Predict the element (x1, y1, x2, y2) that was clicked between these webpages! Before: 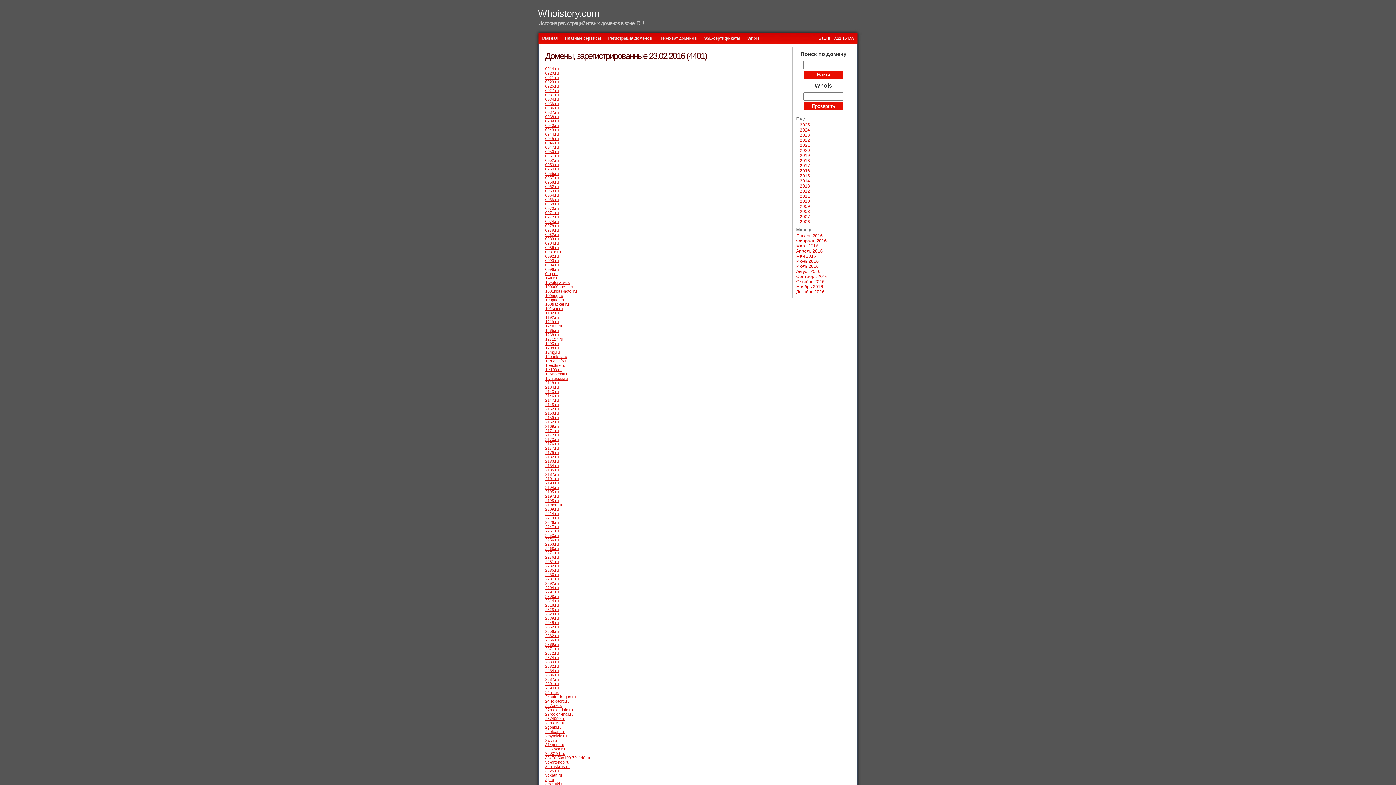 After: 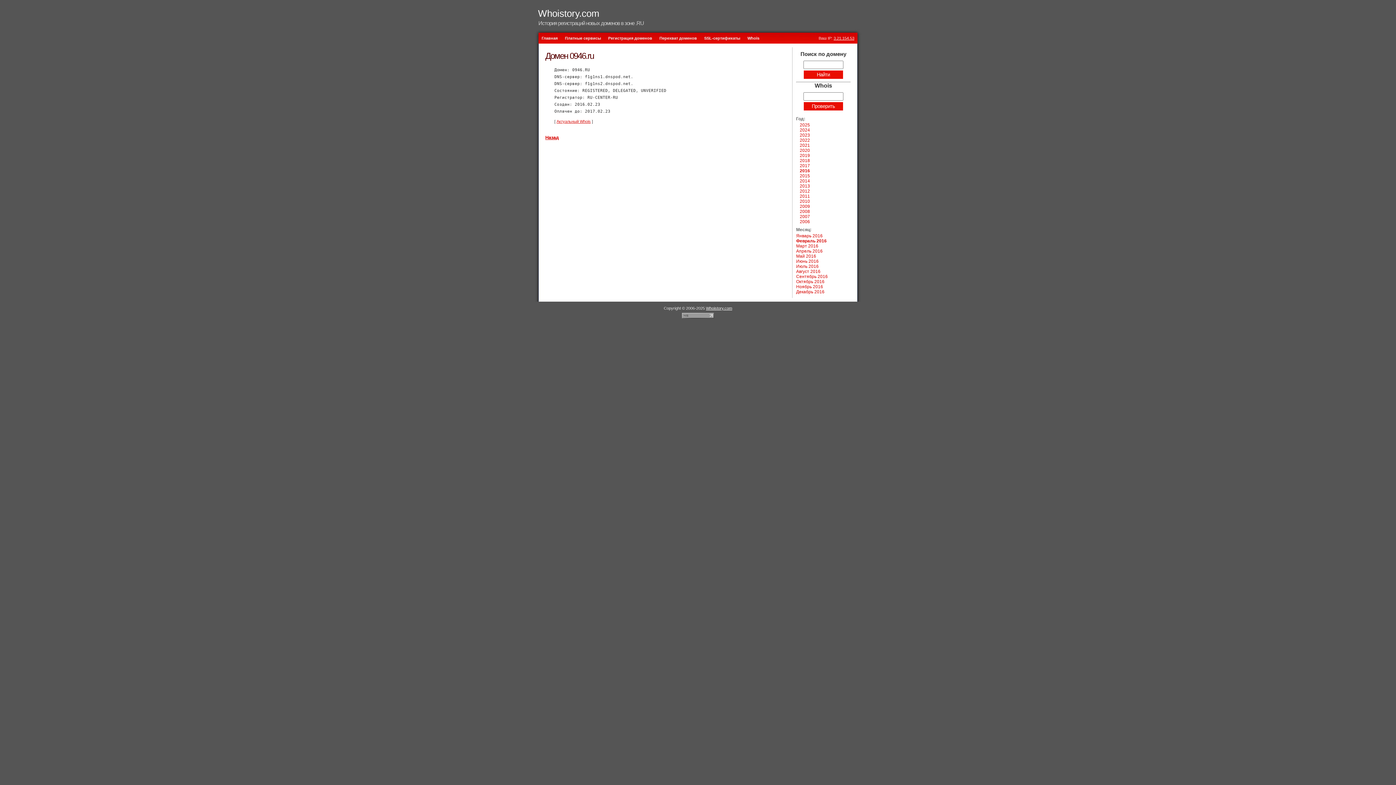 Action: label: 0946.ru bbox: (545, 140, 558, 145)